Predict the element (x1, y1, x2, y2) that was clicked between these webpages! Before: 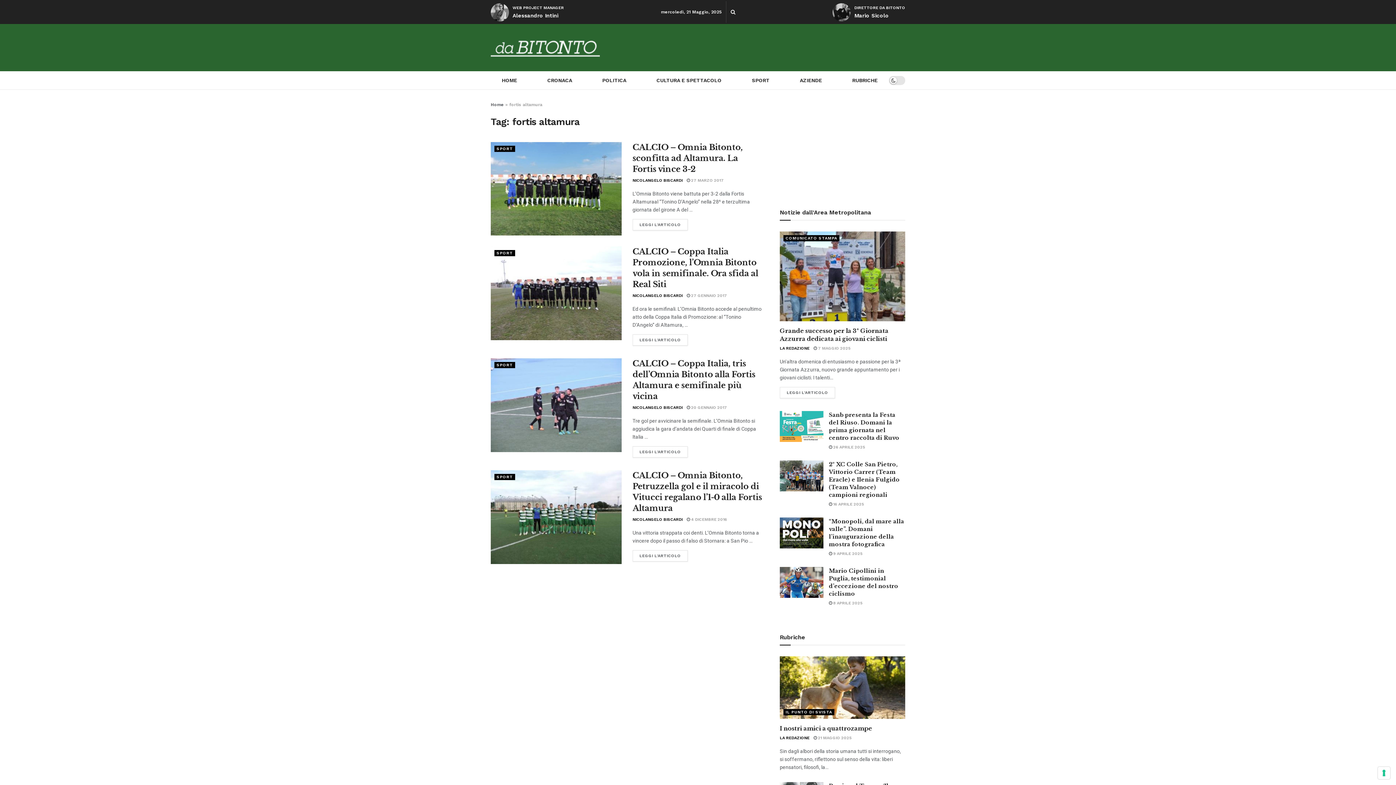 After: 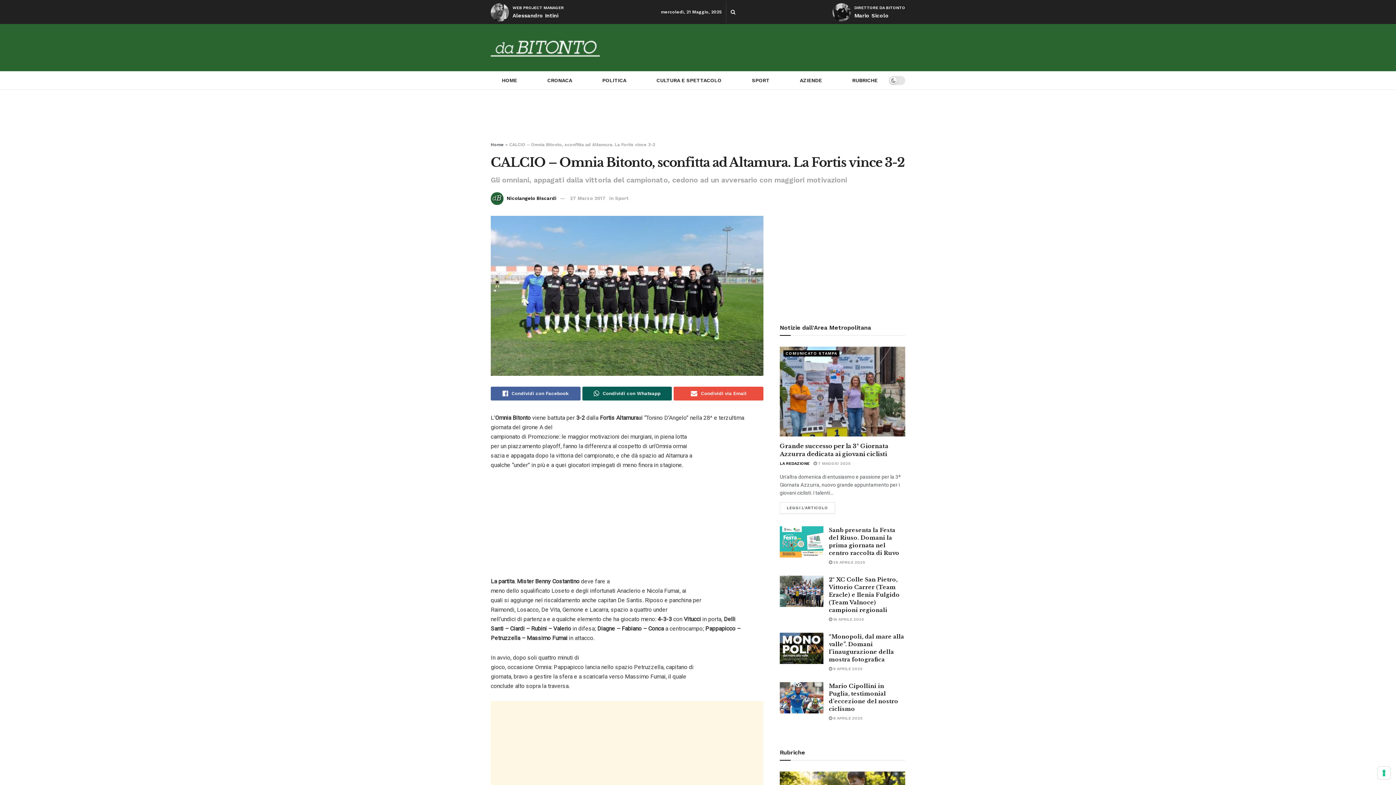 Action: bbox: (632, 142, 742, 174) label: CALCIO – Omnia Bitonto, sconfitta ad Altamura. La Fortis vince 3-2